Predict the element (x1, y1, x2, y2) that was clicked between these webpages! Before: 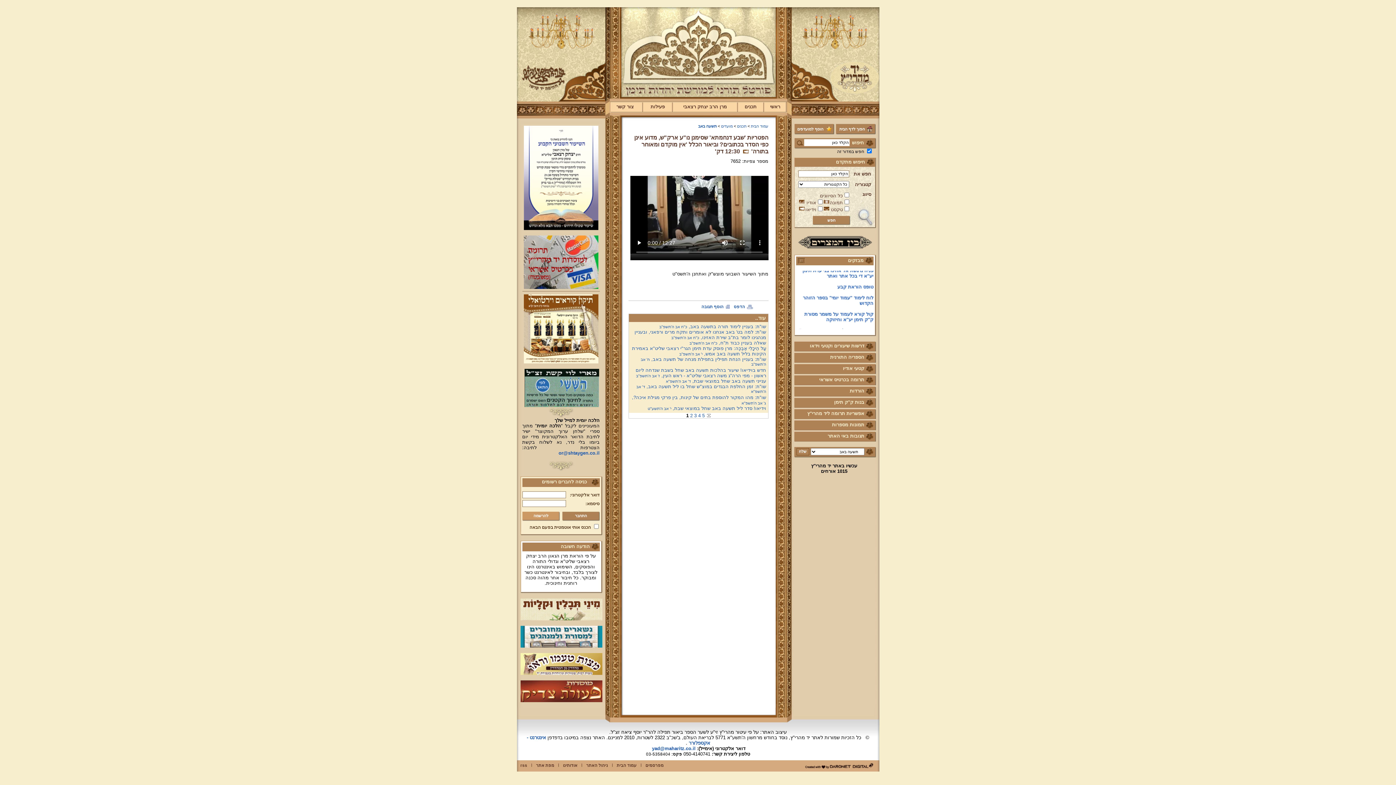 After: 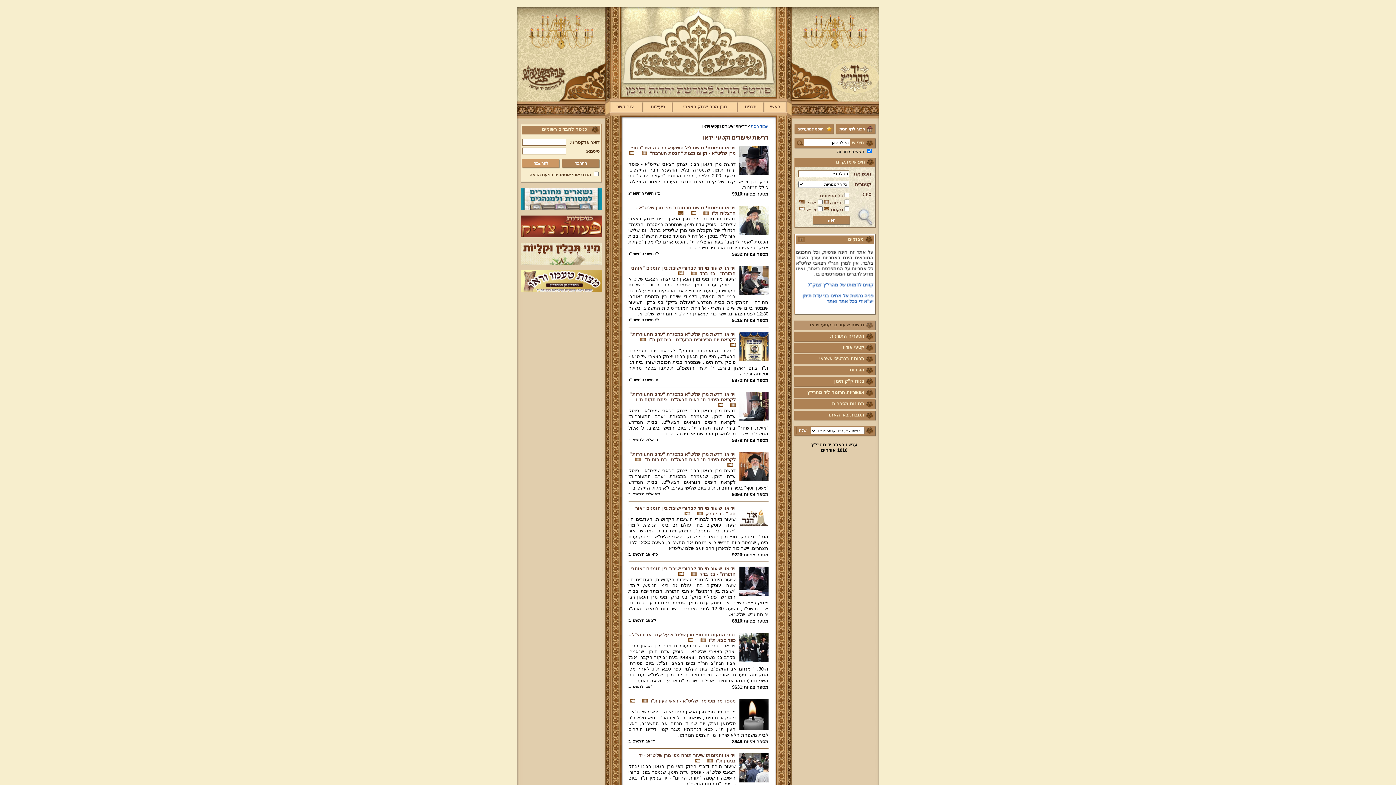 Action: label: דרשות שיעורים וקטעי וידאו bbox: (794, 341, 876, 351)